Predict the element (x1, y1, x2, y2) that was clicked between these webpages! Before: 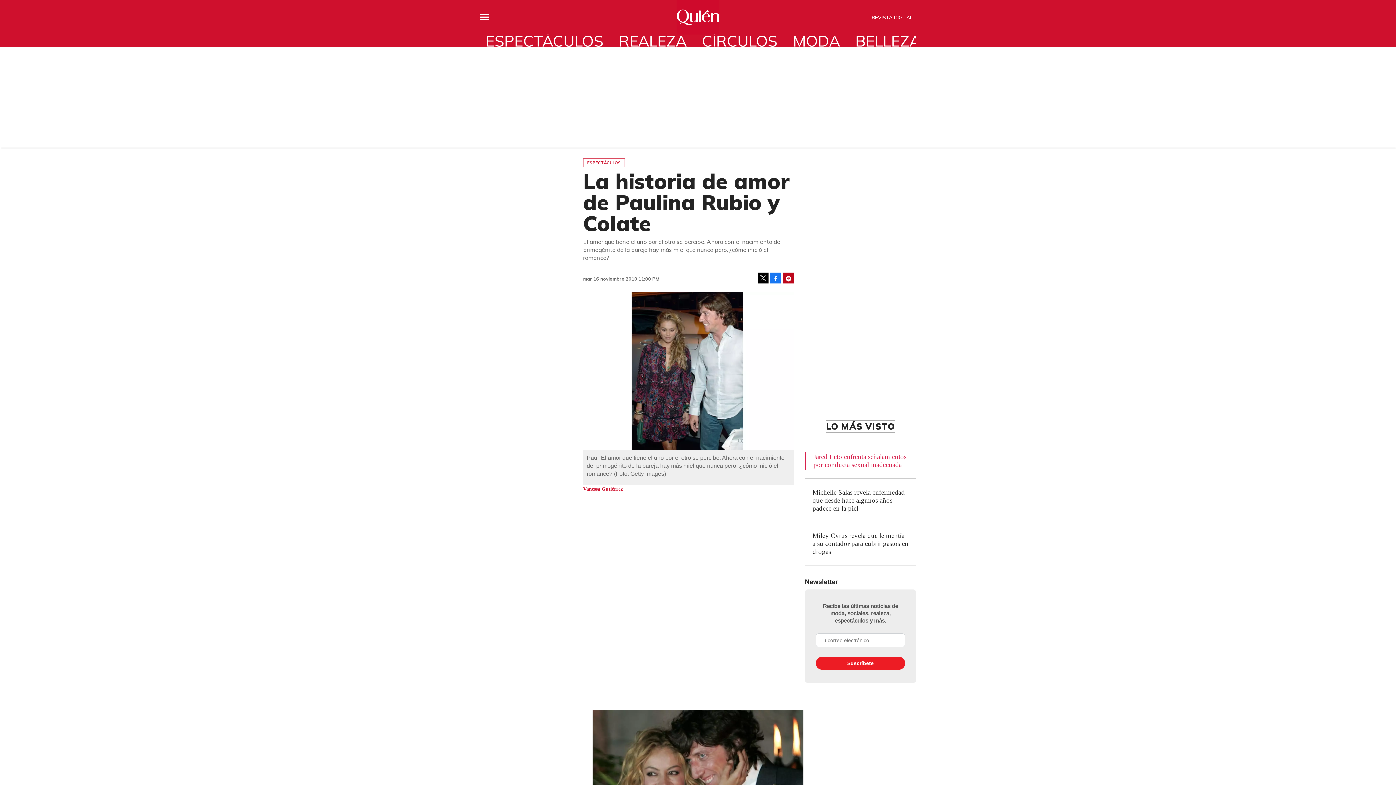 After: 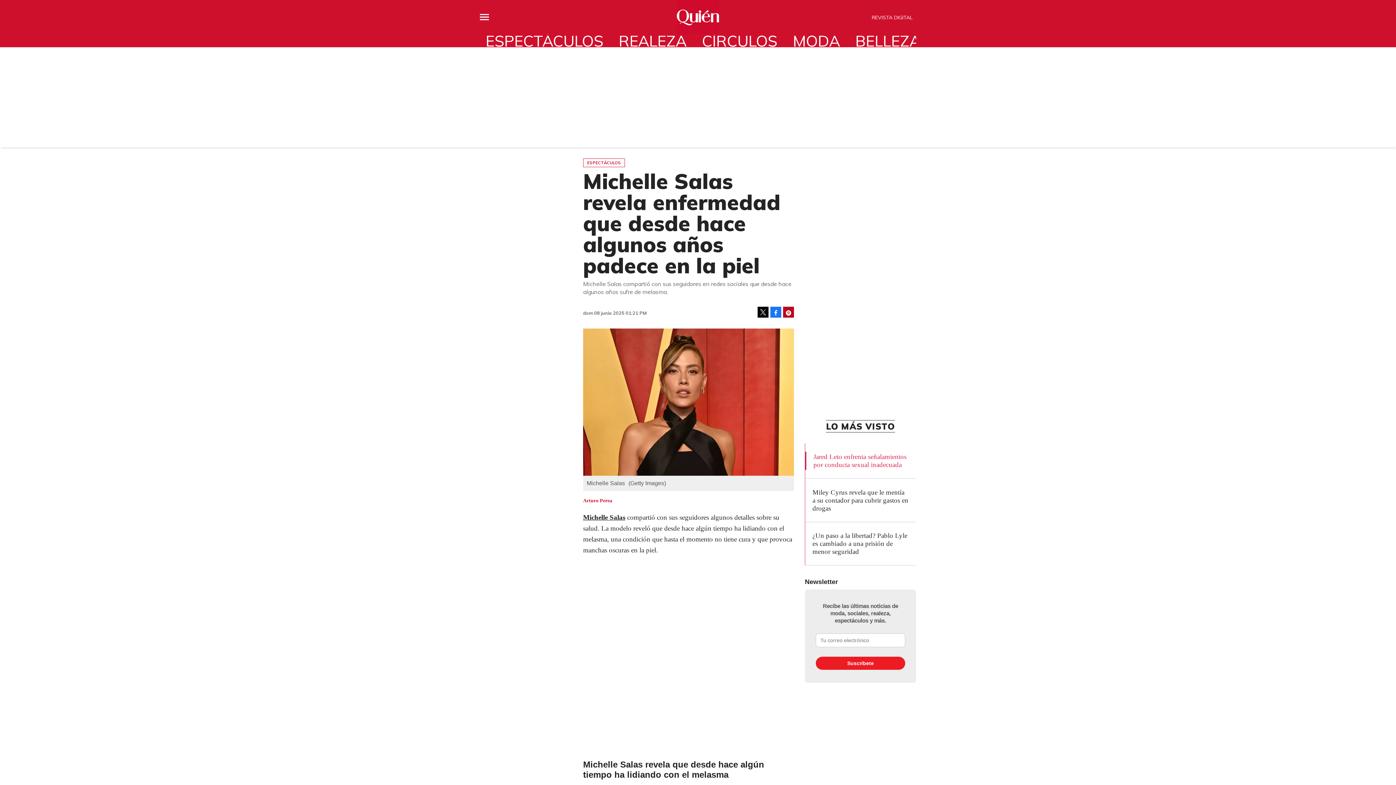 Action: label: Michelle Salas revela enfermedad que desde hace algunos años padece en la piel bbox: (812, 488, 905, 512)